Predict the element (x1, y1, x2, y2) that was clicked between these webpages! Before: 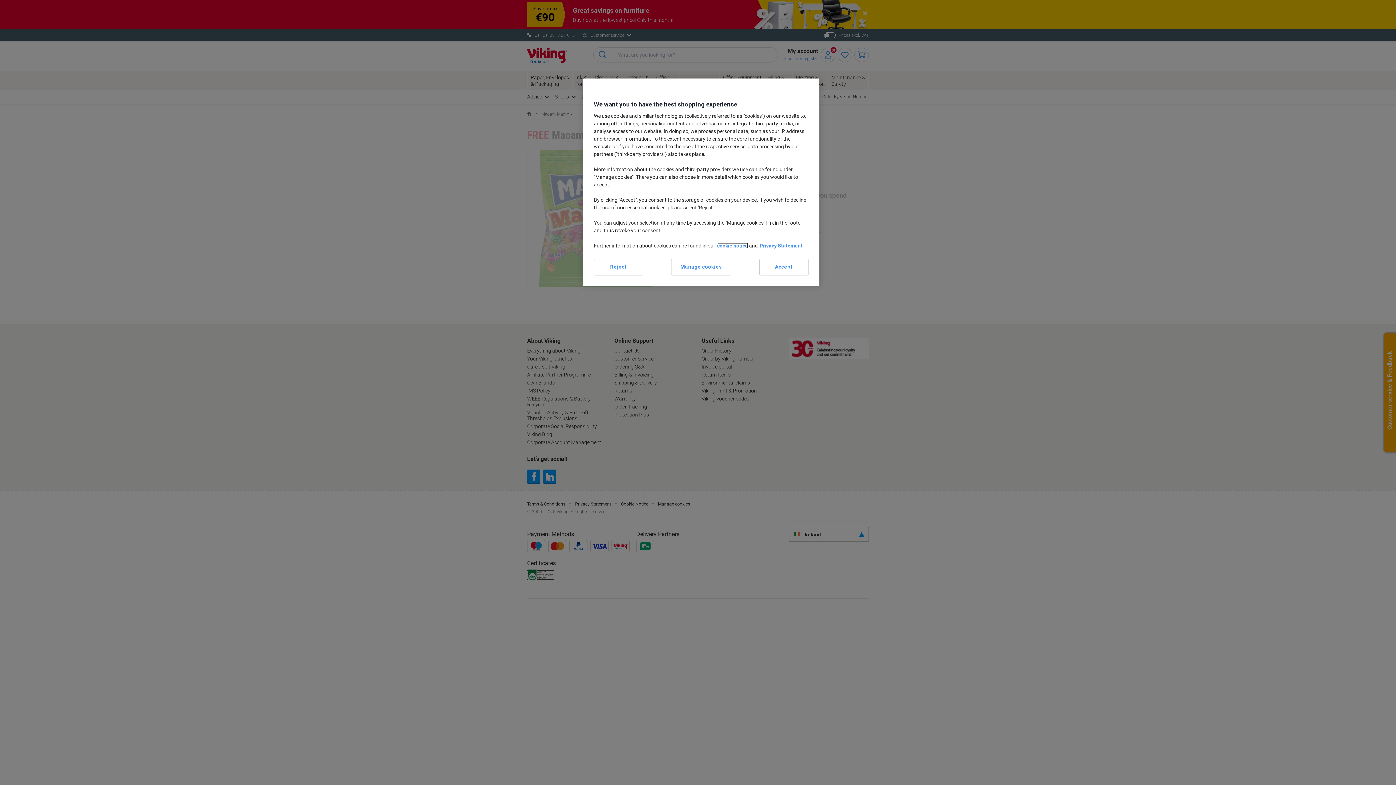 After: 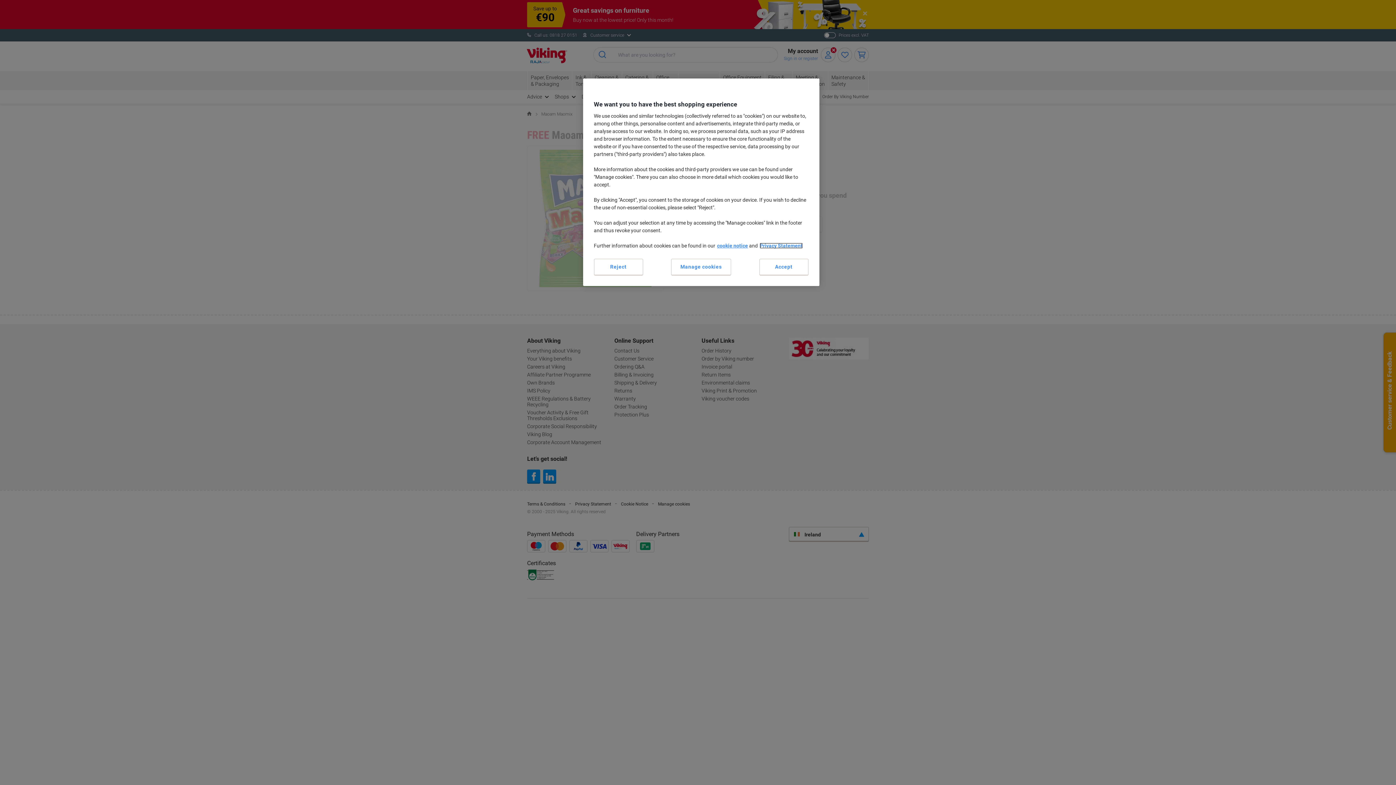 Action: bbox: (759, 242, 802, 248) label: Privacy Statement